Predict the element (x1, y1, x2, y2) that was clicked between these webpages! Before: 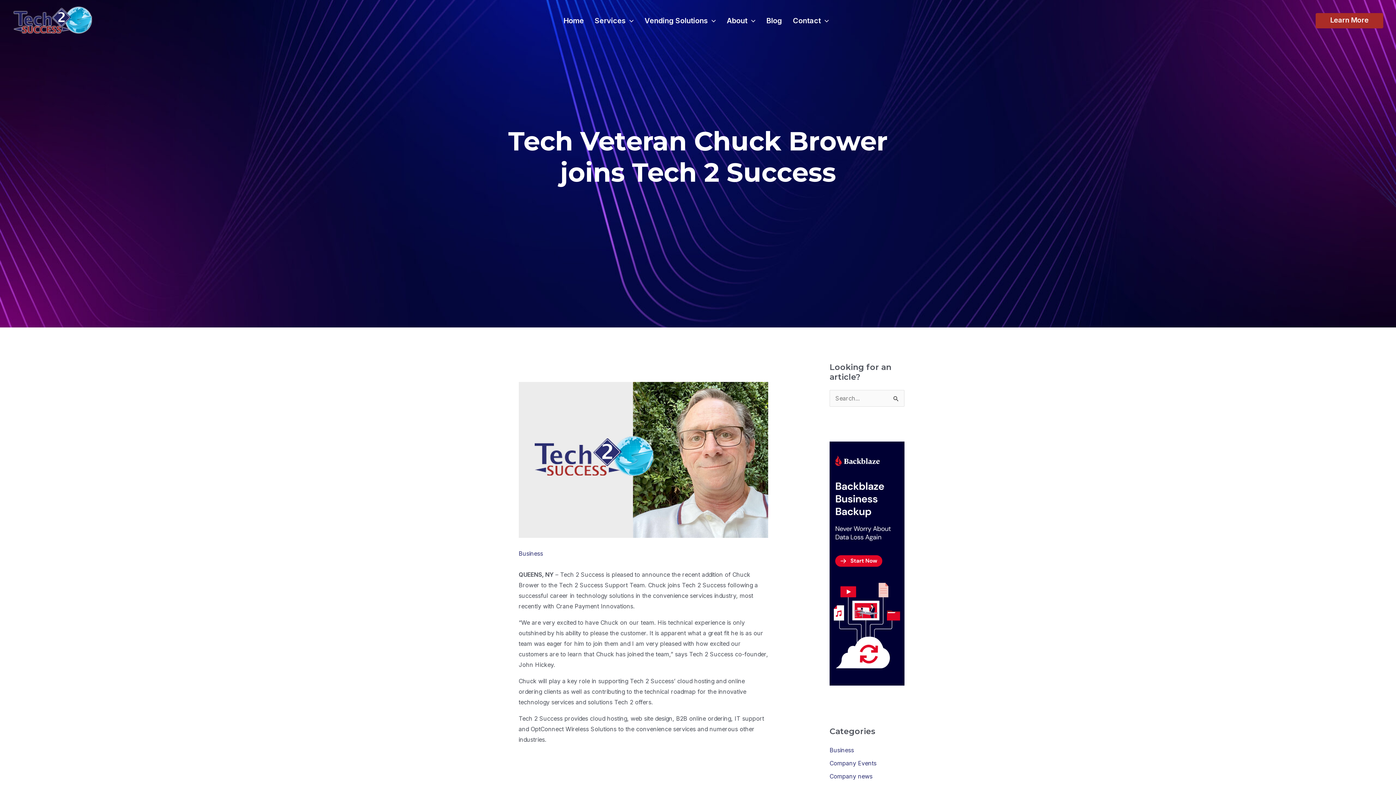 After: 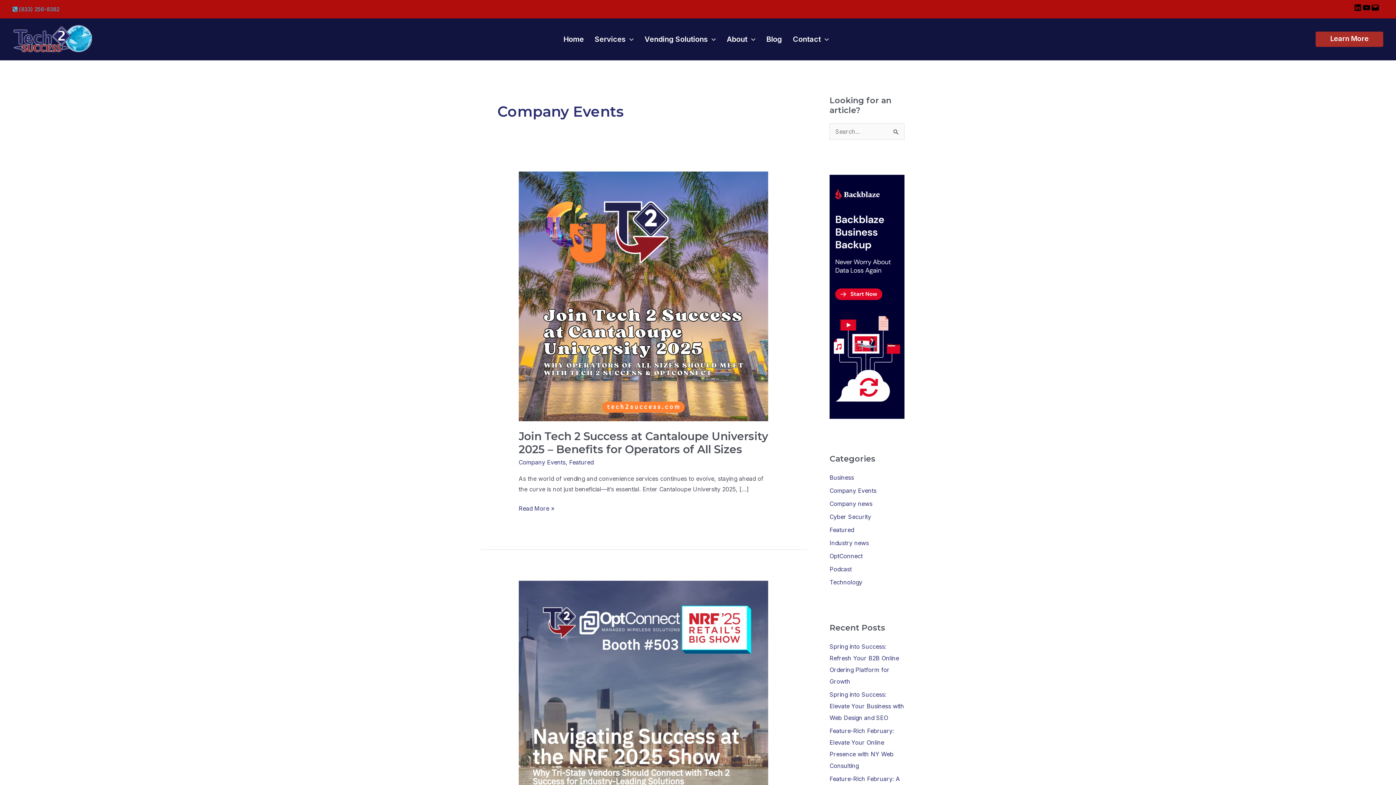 Action: label: Company Events bbox: (829, 760, 876, 767)